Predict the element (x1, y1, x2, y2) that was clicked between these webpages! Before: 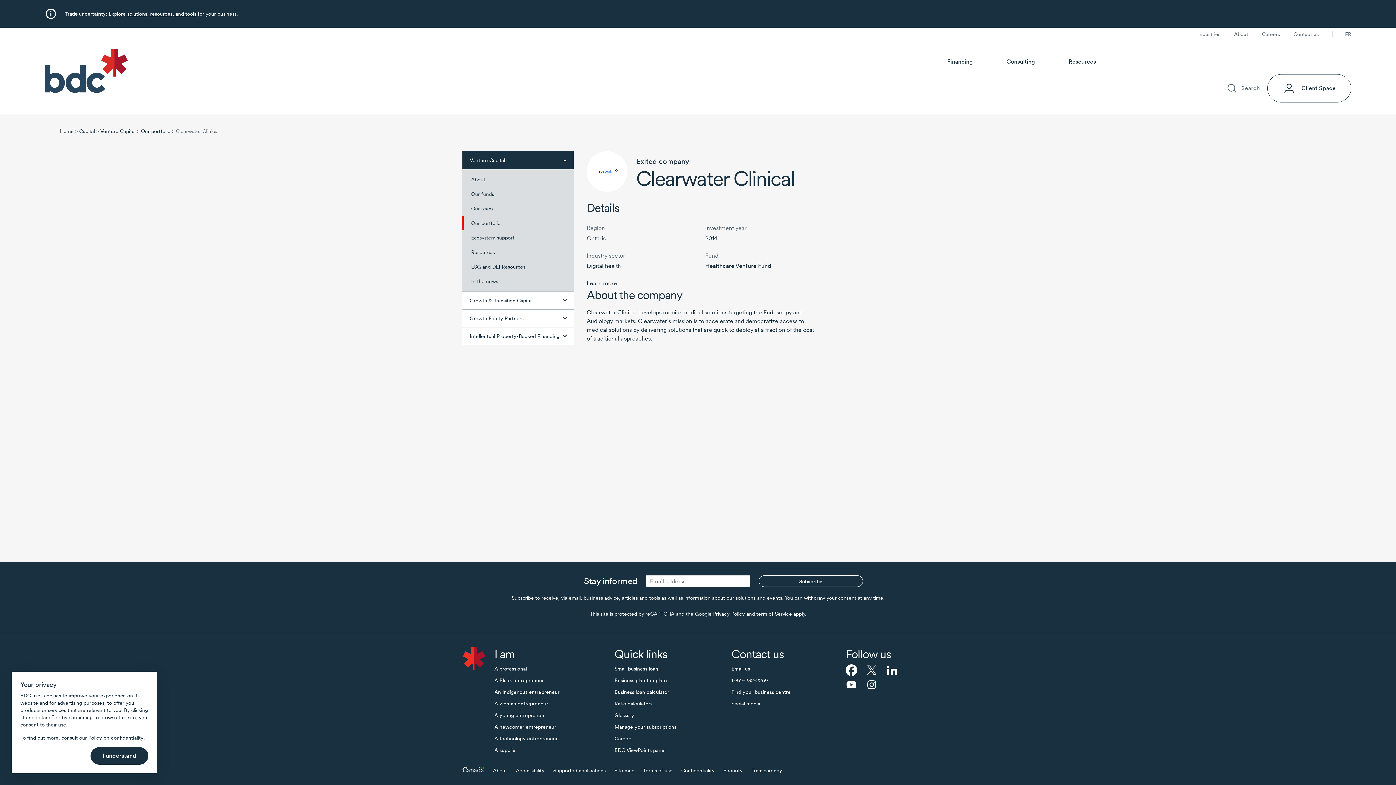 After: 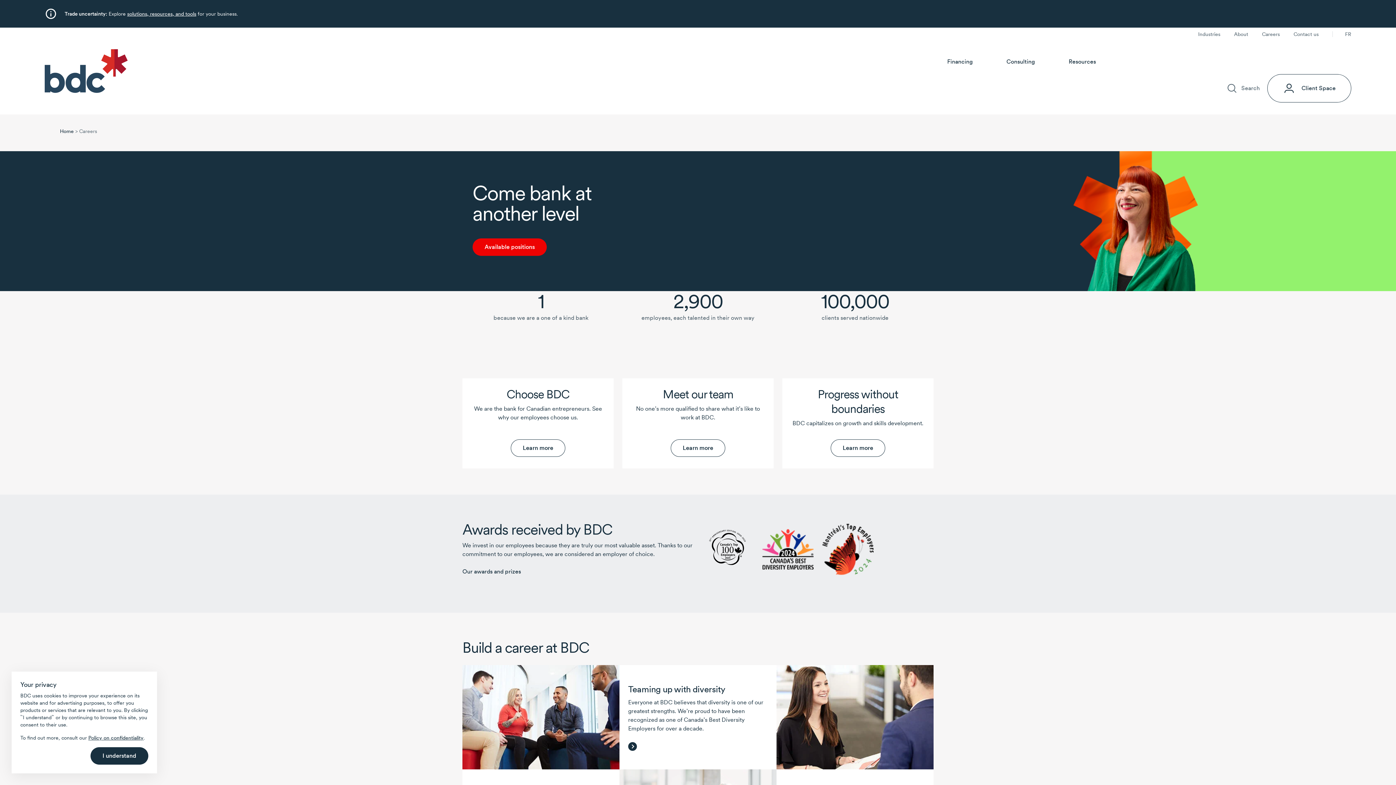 Action: bbox: (614, 733, 632, 744) label: Careers